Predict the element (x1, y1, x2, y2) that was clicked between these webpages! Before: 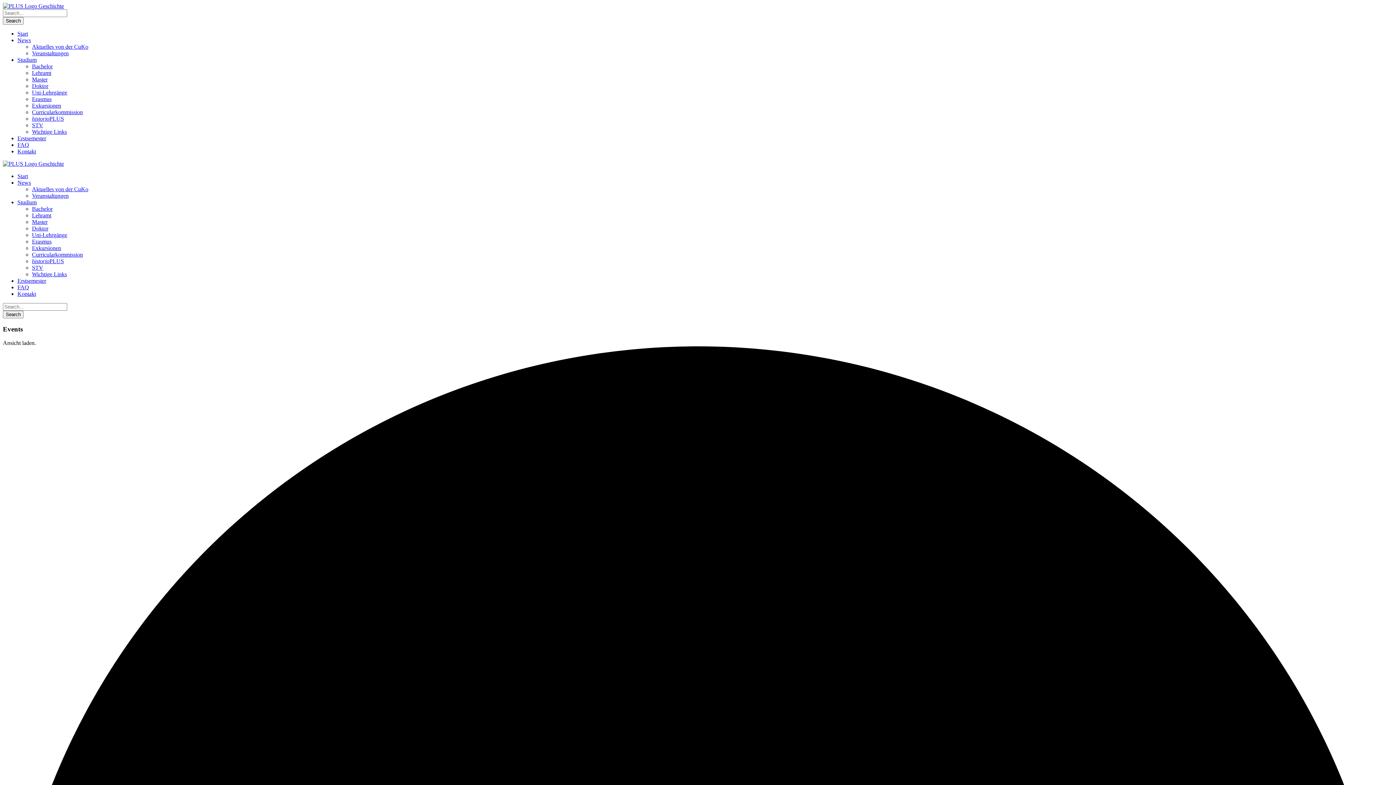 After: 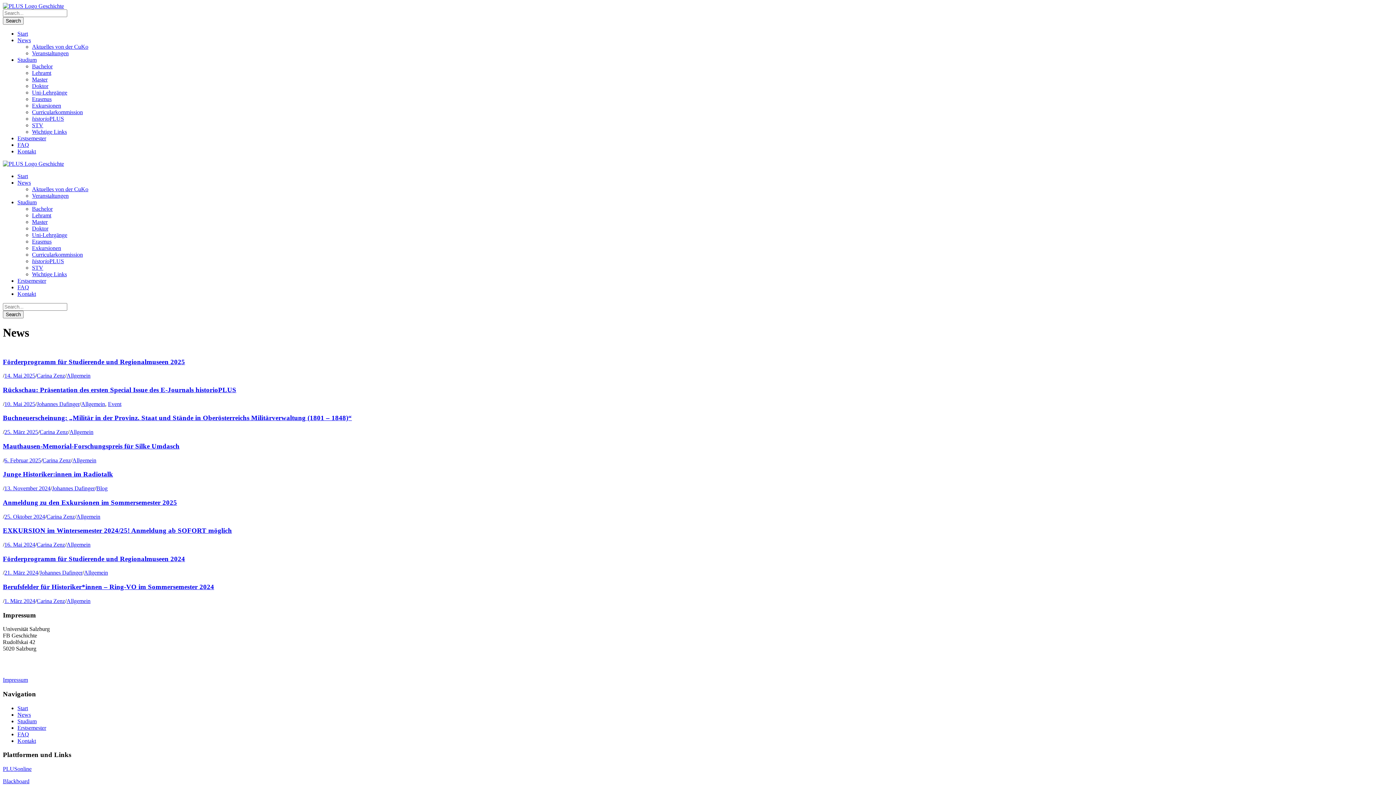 Action: bbox: (17, 179, 30, 185) label: News